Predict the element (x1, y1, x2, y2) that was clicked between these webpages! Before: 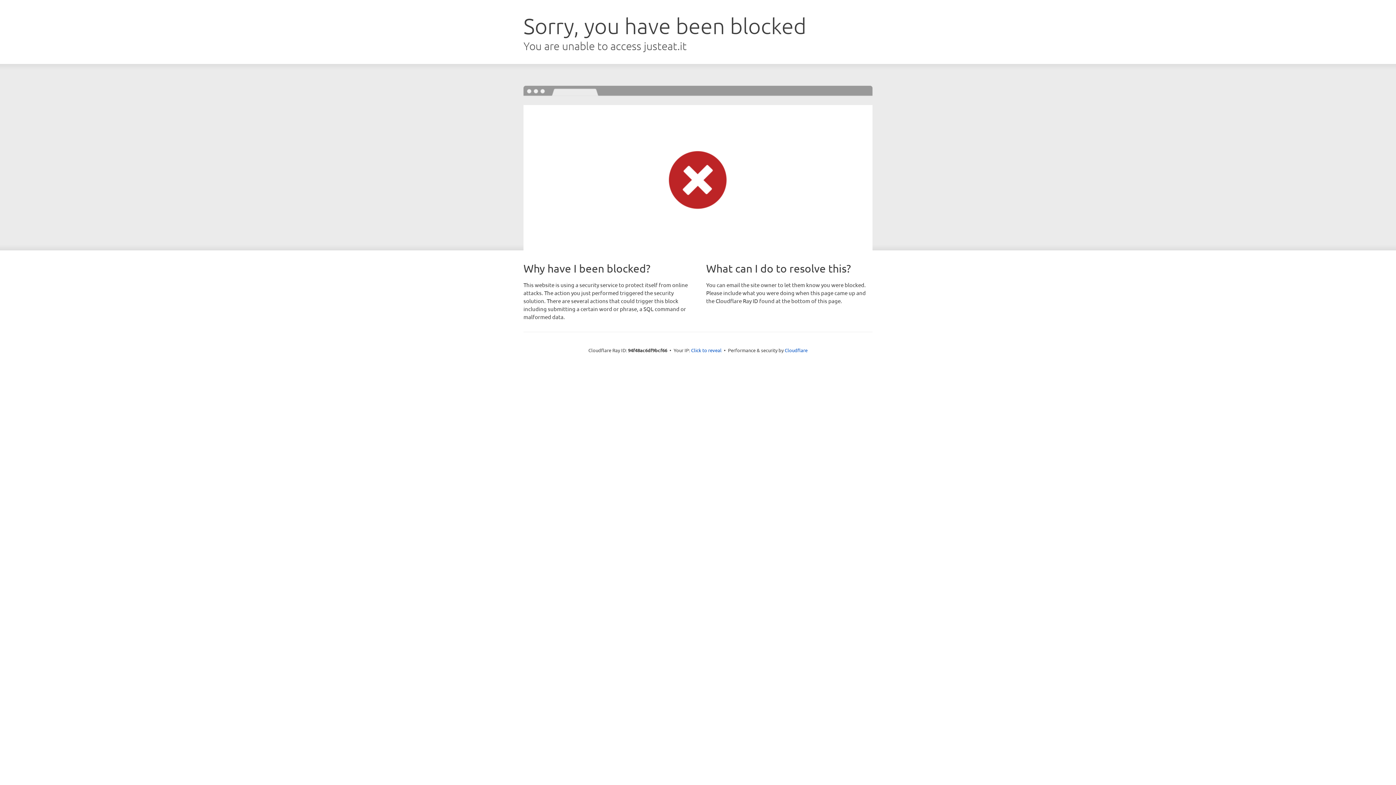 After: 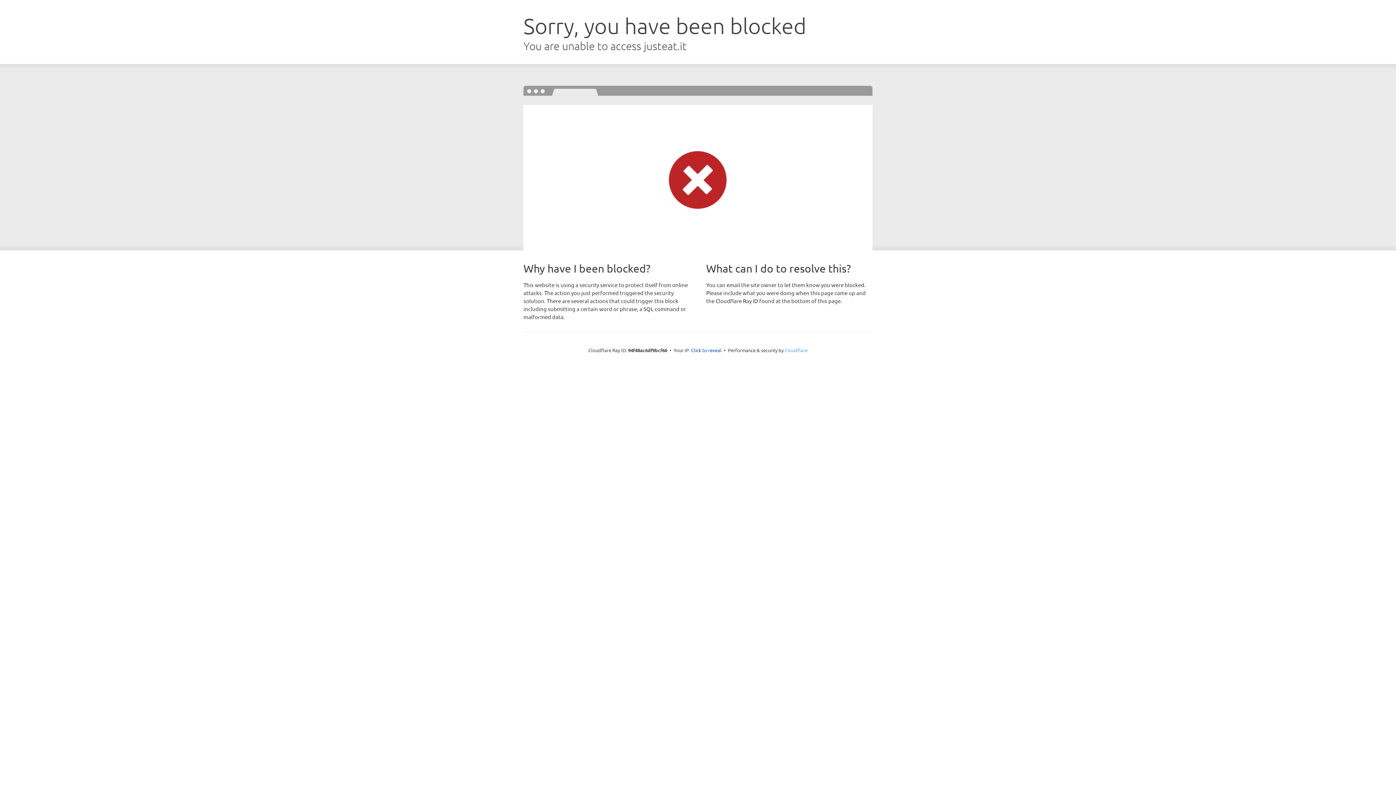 Action: label: Cloudflare bbox: (784, 347, 807, 353)